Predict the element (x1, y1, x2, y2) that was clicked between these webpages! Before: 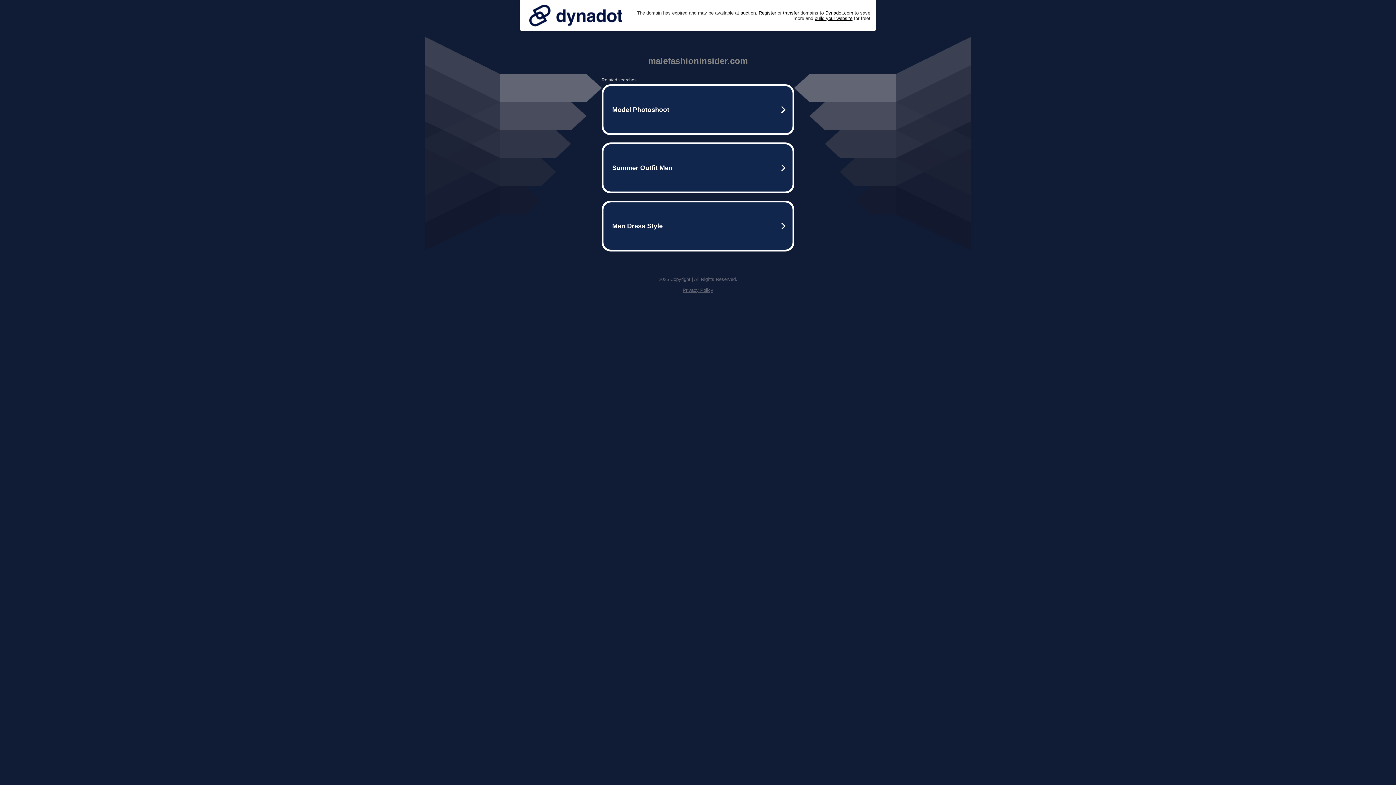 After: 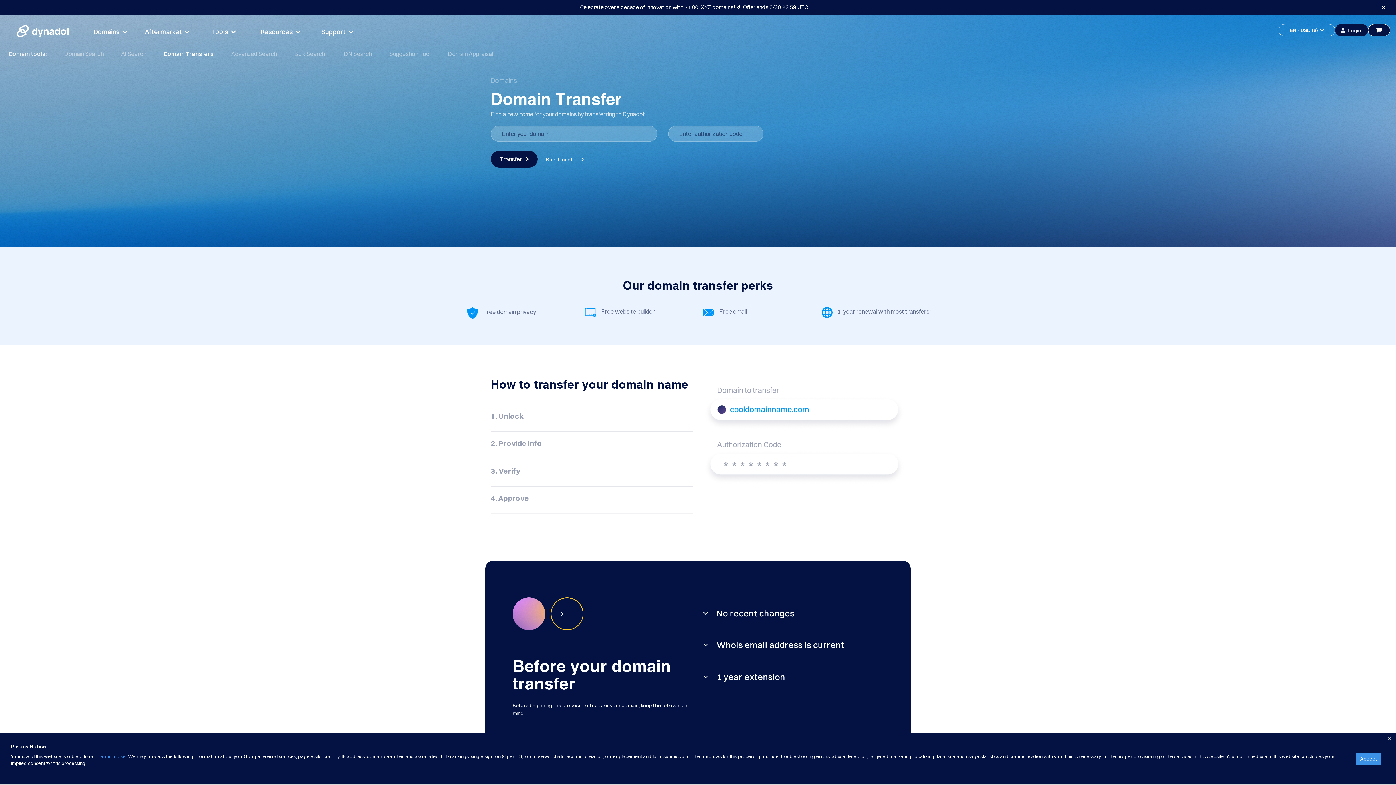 Action: bbox: (783, 10, 799, 15) label: transfer